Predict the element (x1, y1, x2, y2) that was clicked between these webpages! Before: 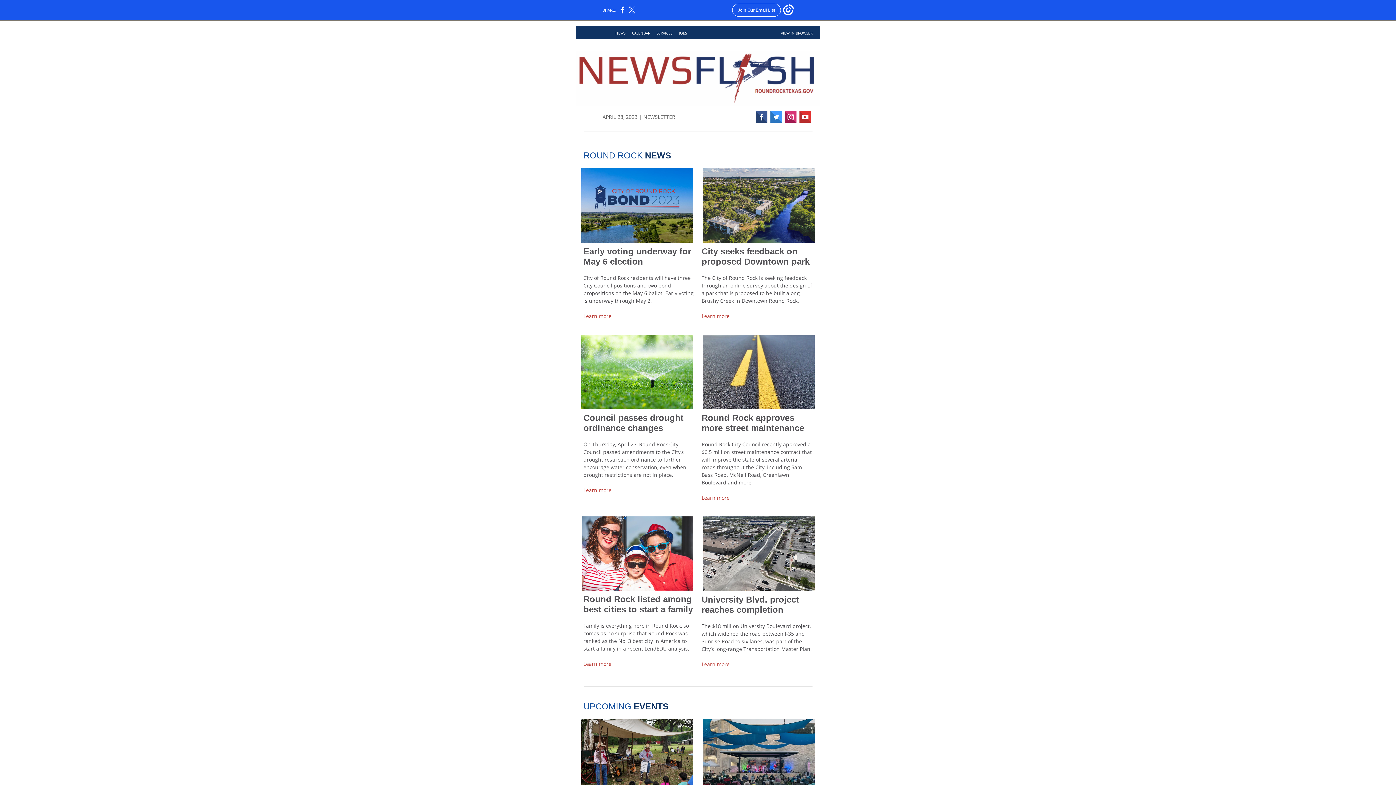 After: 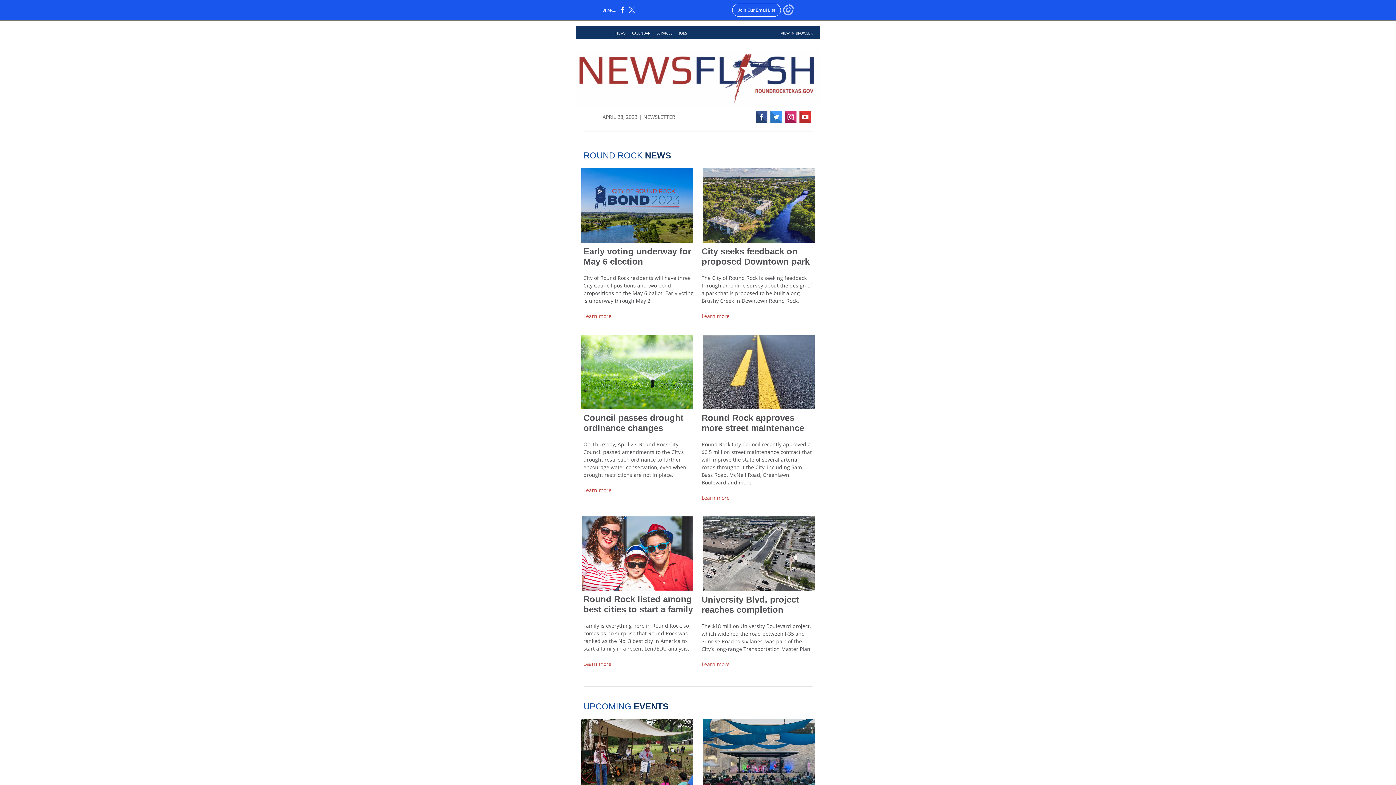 Action: bbox: (783, 12, 794, 16)